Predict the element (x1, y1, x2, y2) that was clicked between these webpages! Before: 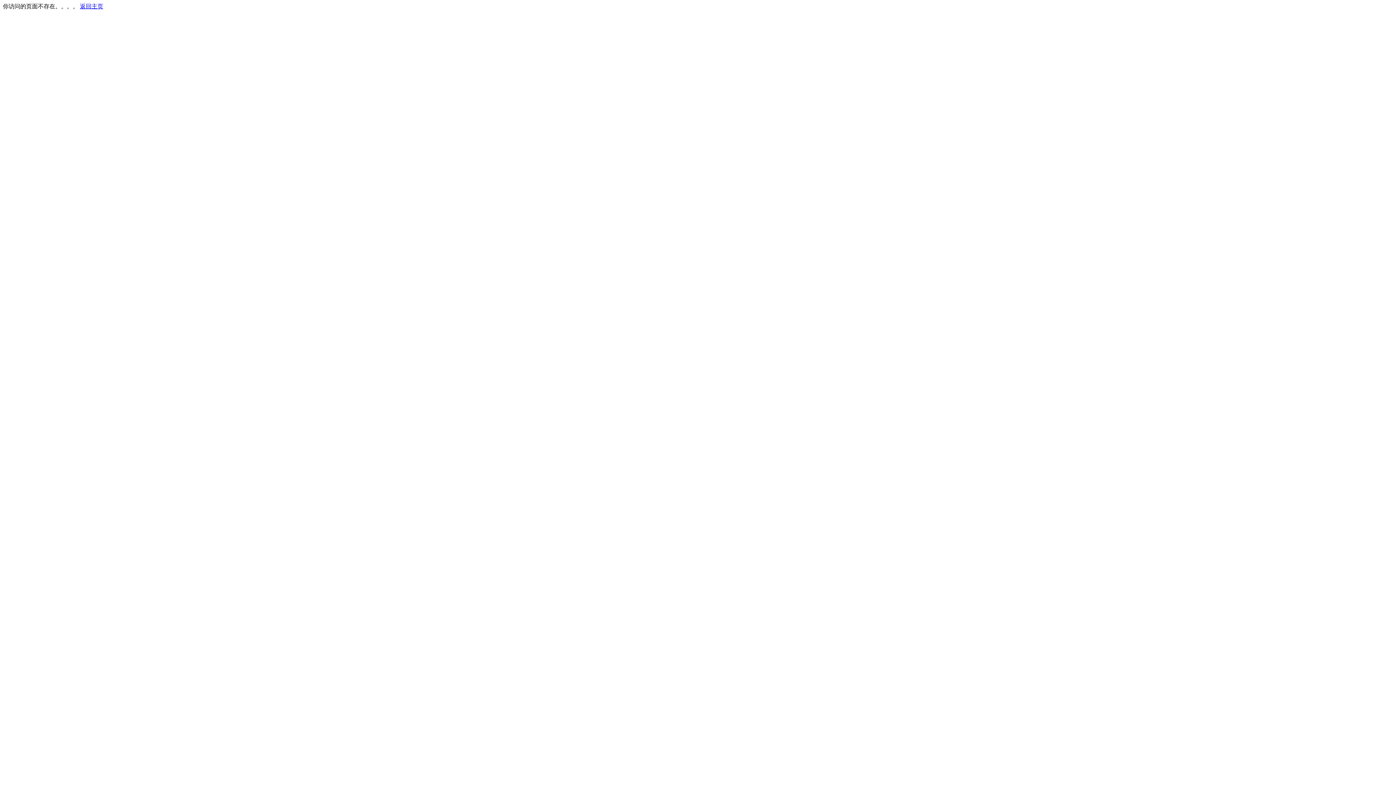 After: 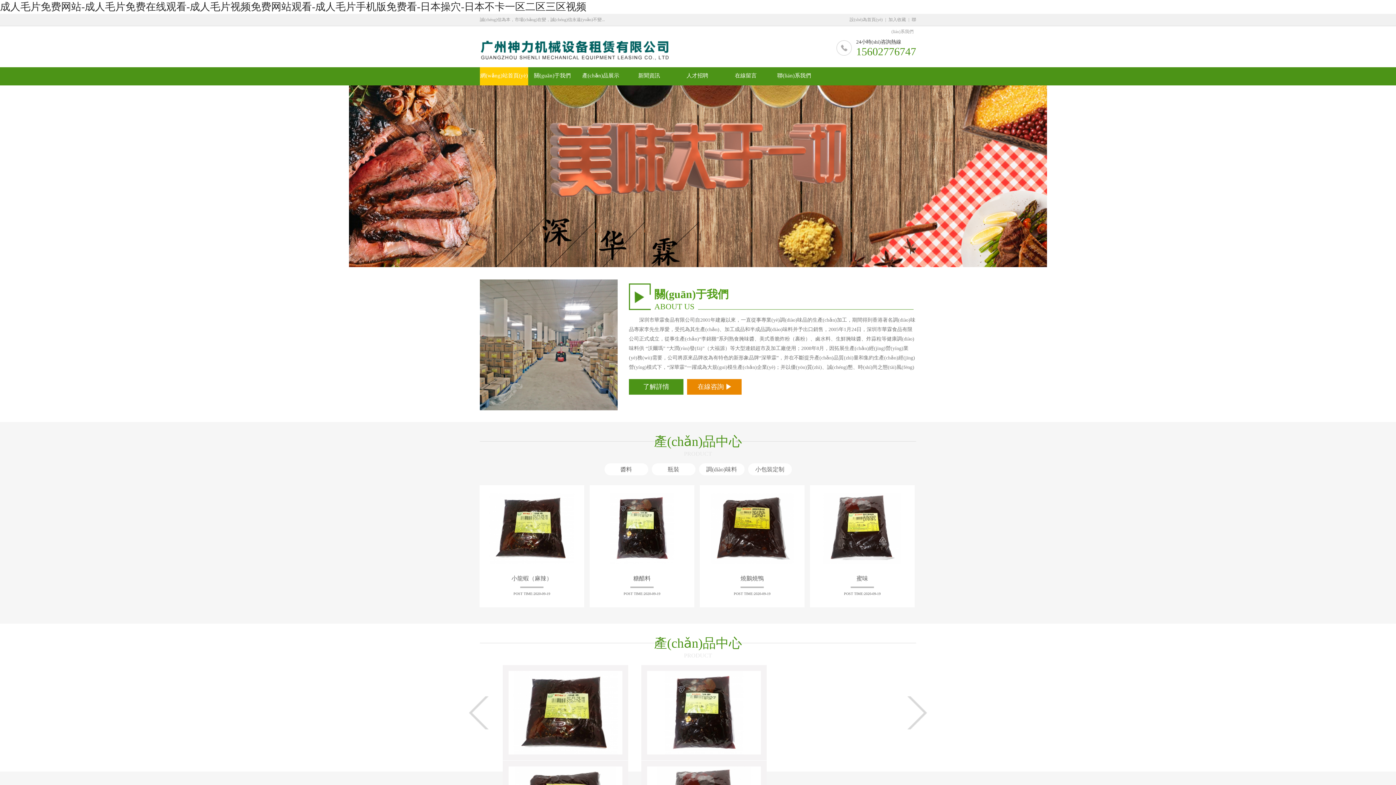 Action: bbox: (80, 3, 103, 9) label: 返回主页